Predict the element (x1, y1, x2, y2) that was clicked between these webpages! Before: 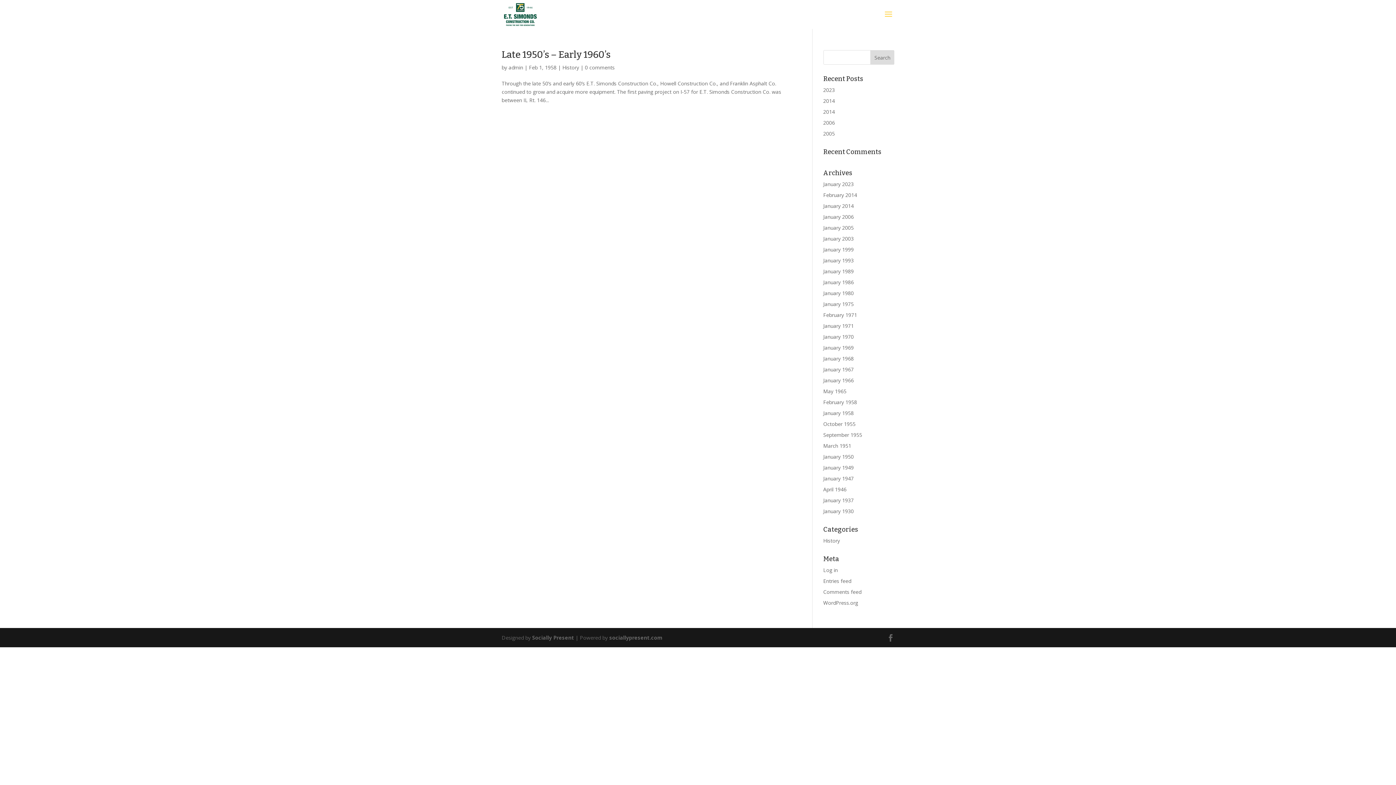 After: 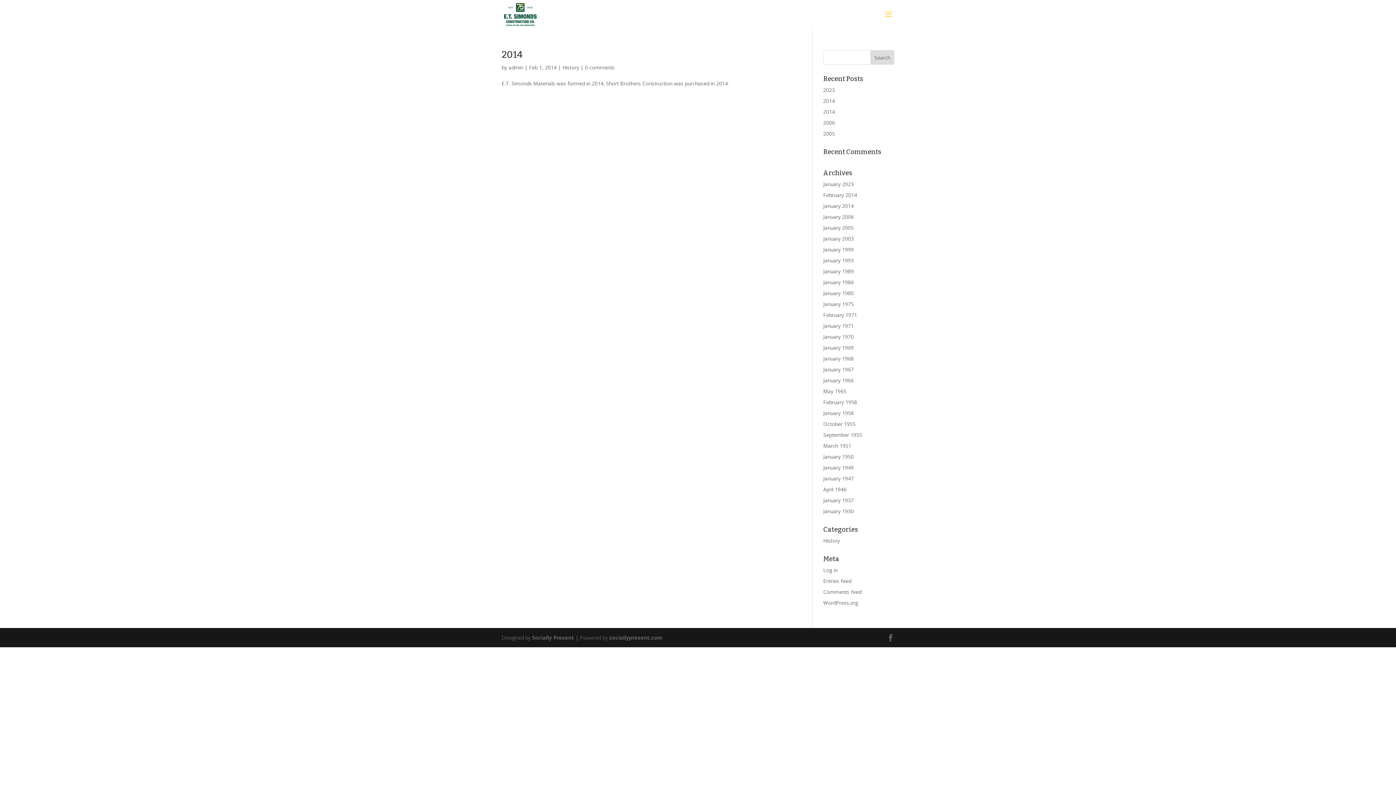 Action: bbox: (823, 191, 857, 198) label: February 2014